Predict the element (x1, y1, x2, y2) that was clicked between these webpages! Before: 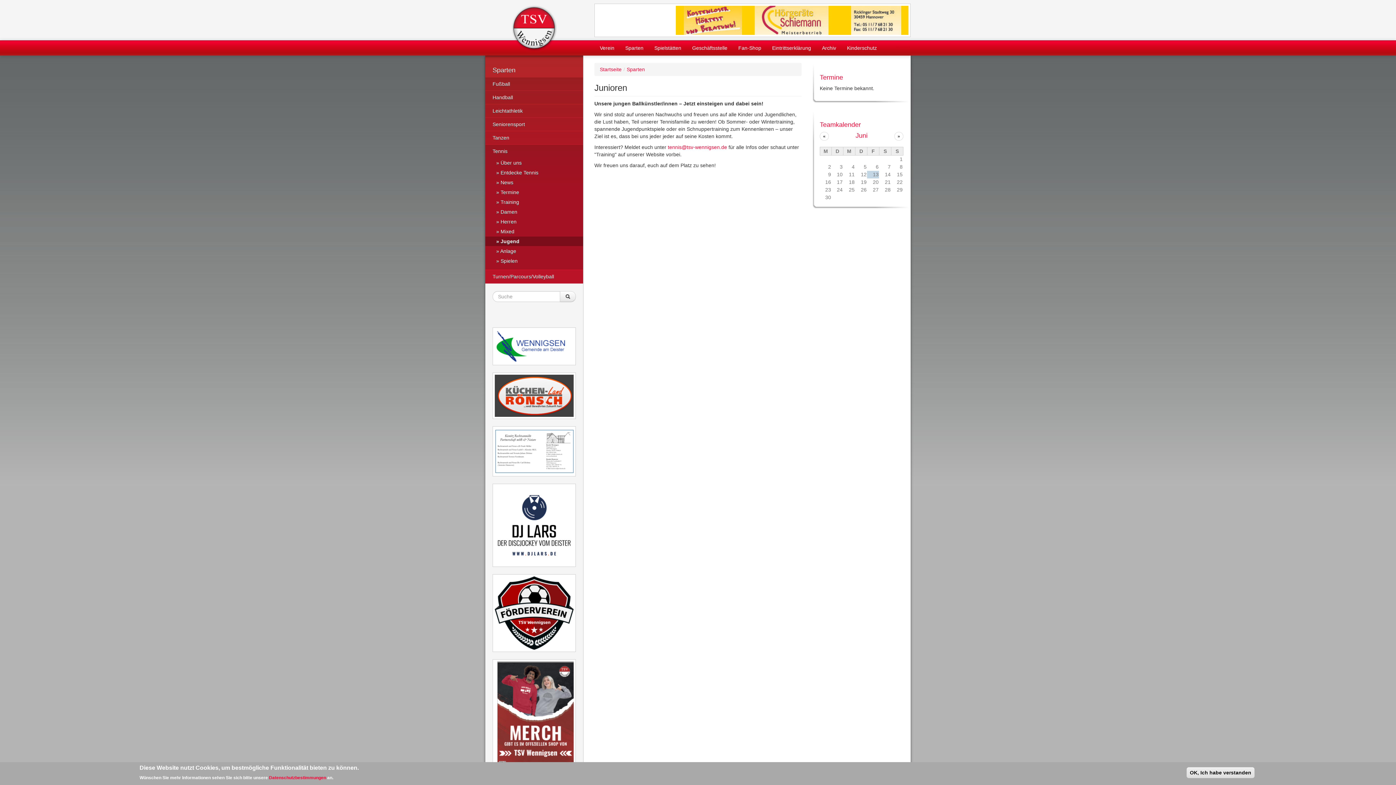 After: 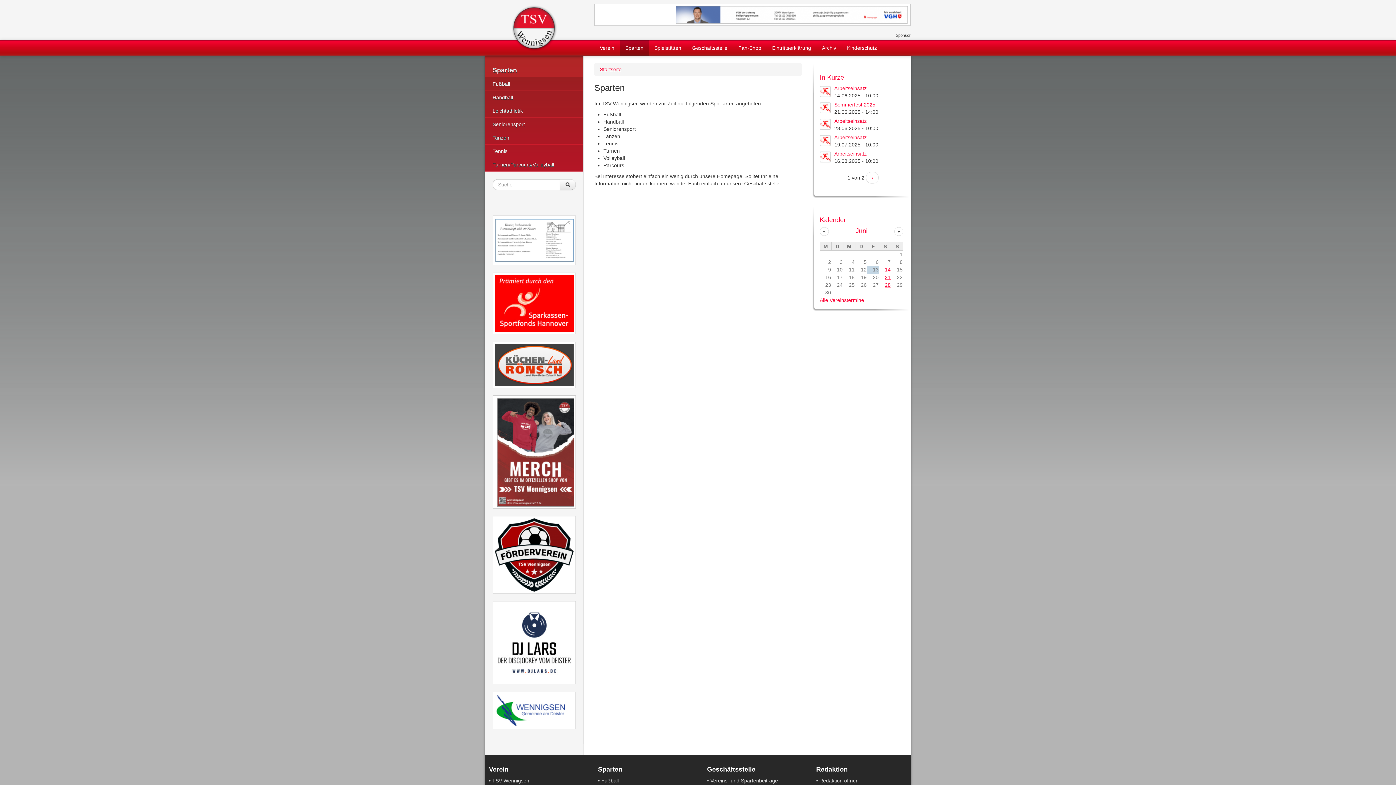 Action: bbox: (626, 66, 645, 72) label: Sparten